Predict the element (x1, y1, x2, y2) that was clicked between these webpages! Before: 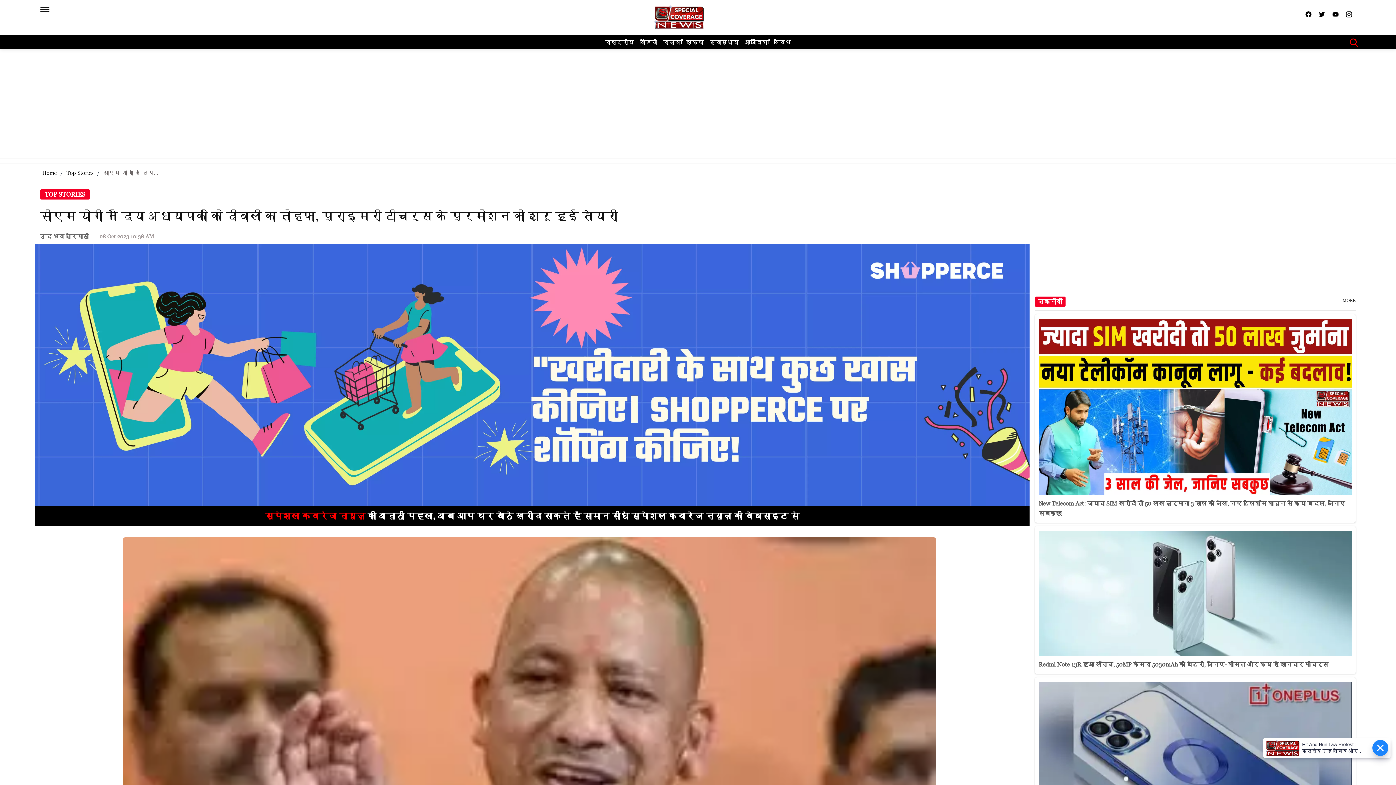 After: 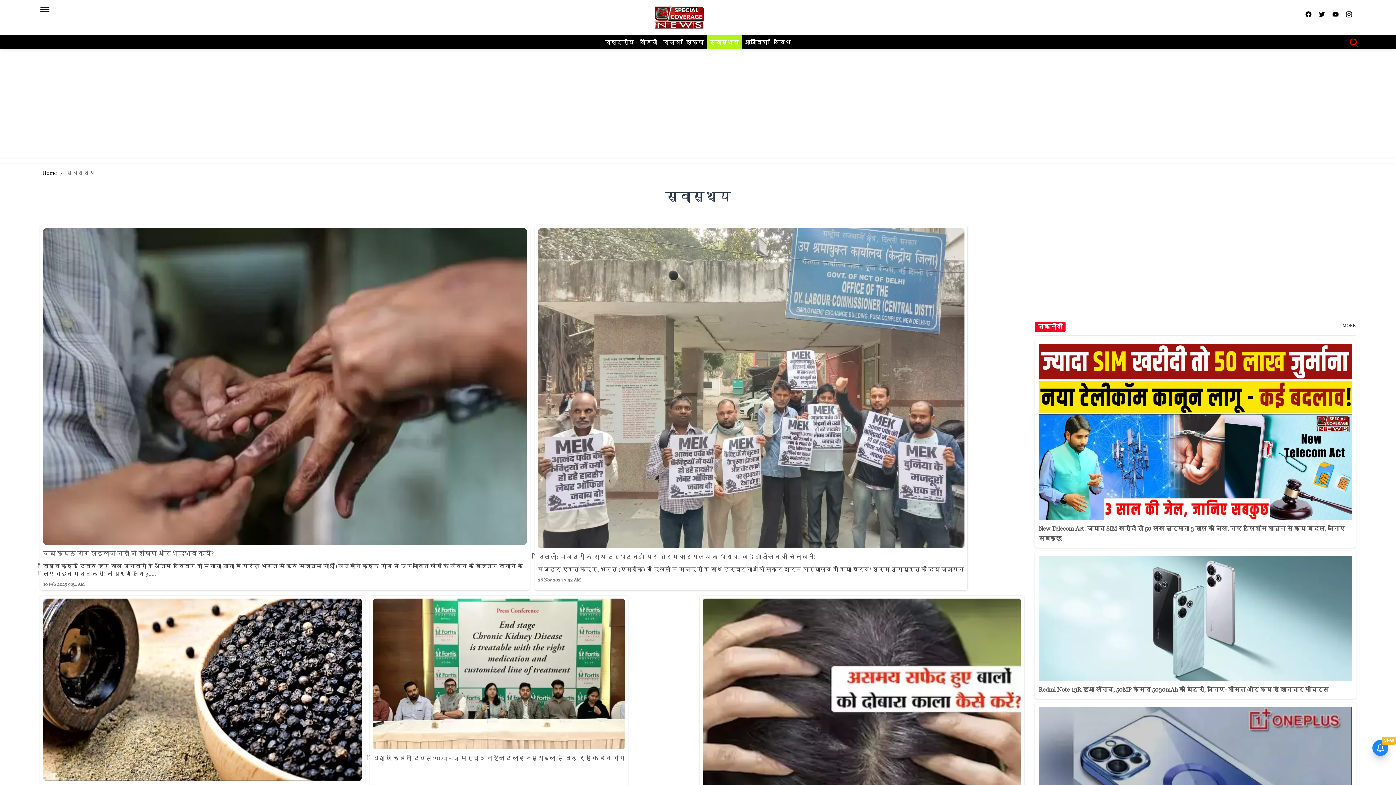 Action: label: स्वास्थ्य bbox: (706, 35, 741, 49)